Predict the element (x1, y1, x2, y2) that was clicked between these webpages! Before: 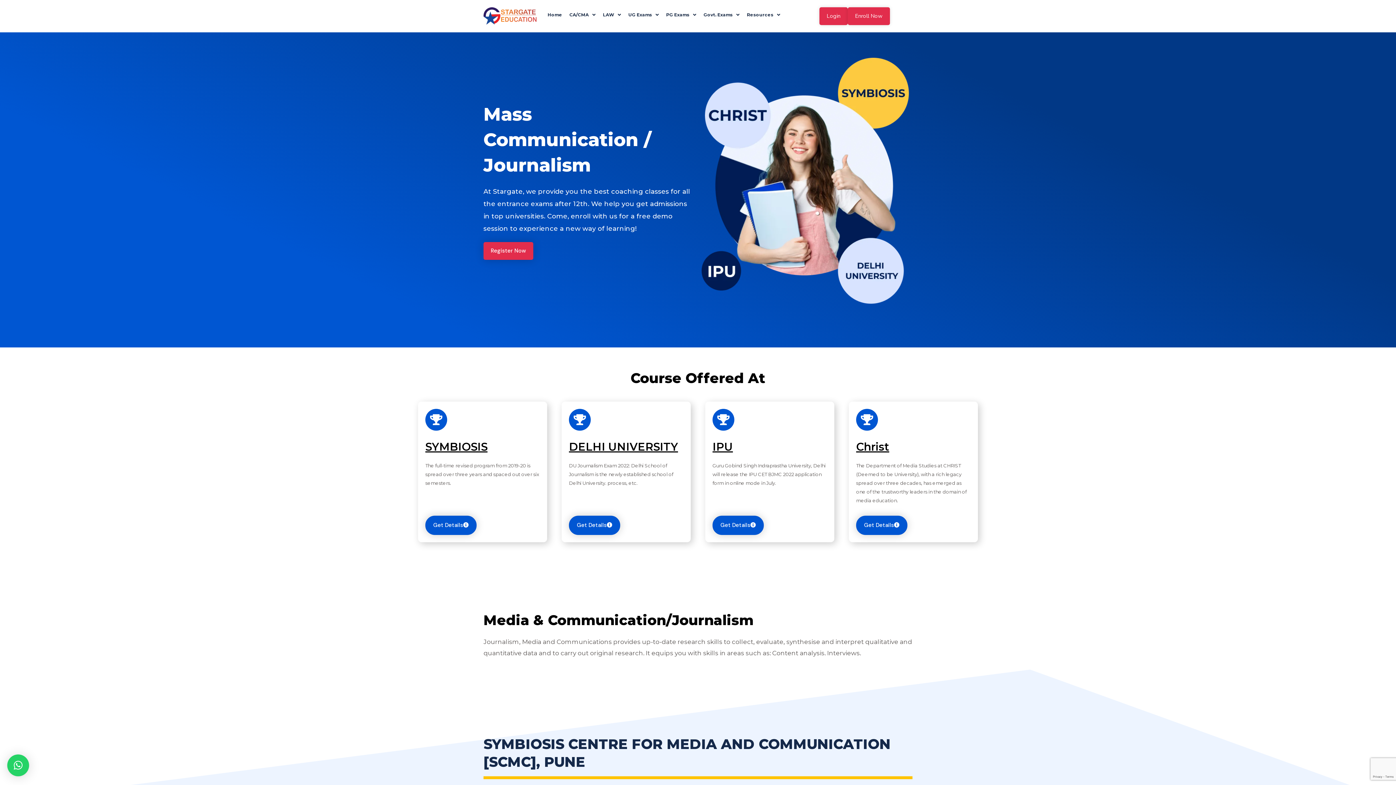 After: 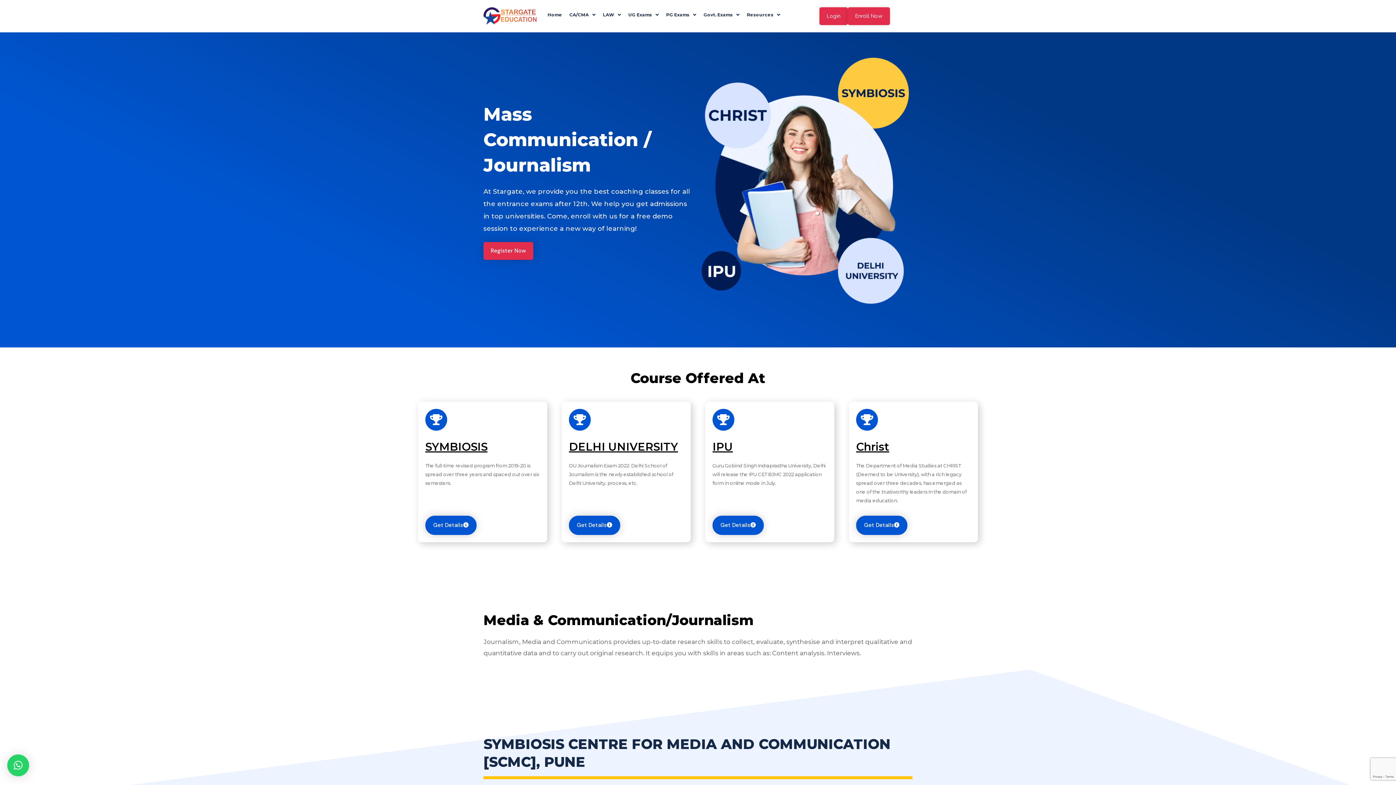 Action: label: DELHI UNIVERSITY bbox: (569, 440, 678, 453)